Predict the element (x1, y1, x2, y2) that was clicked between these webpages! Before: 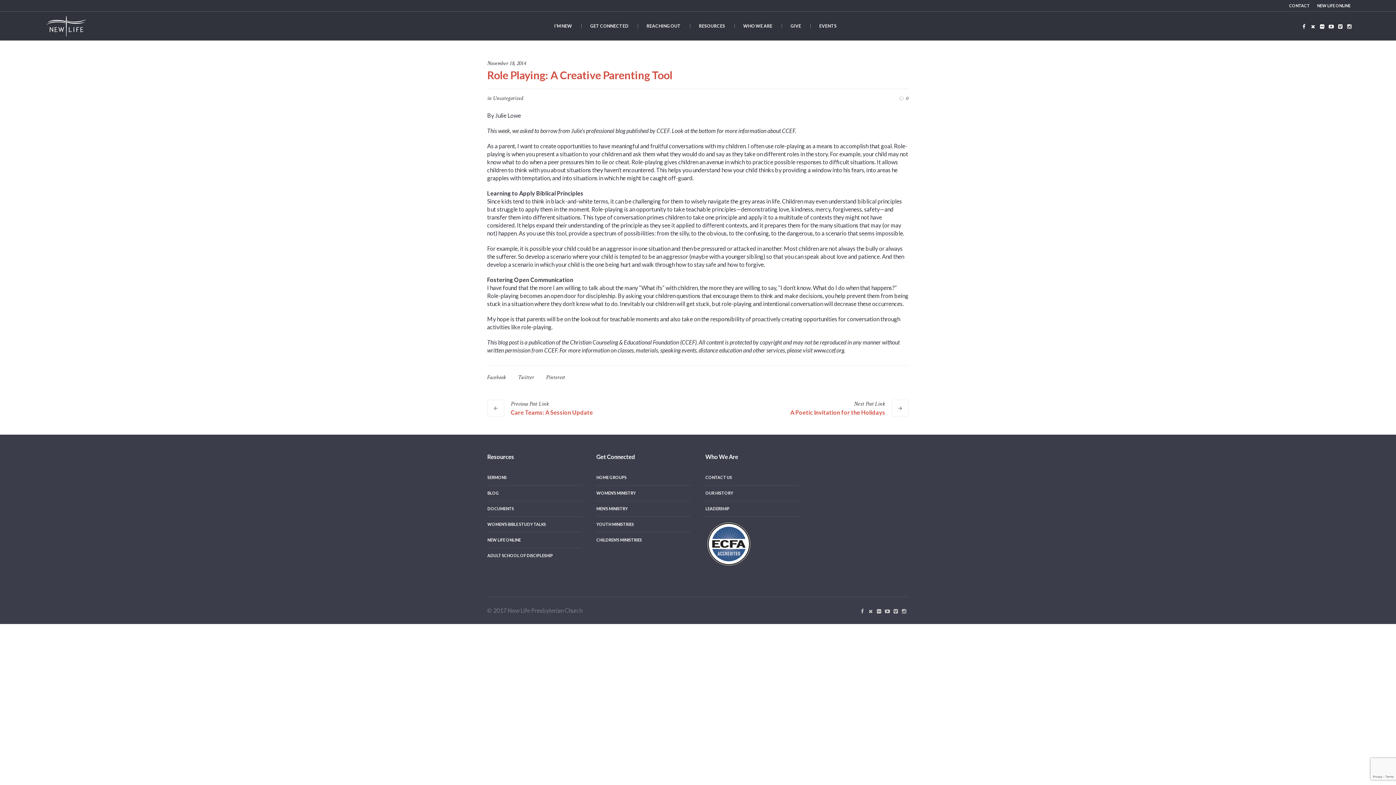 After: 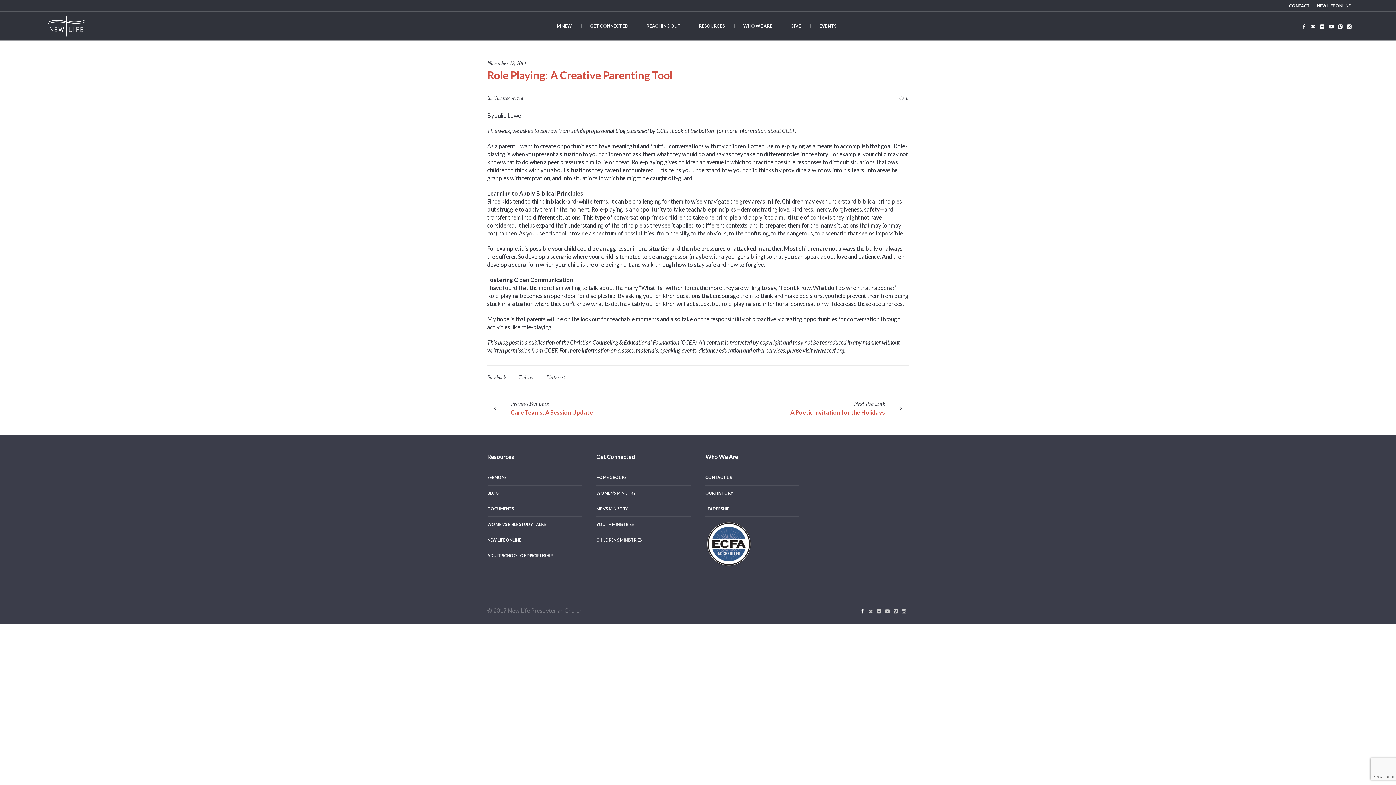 Action: bbox: (858, 607, 866, 615)